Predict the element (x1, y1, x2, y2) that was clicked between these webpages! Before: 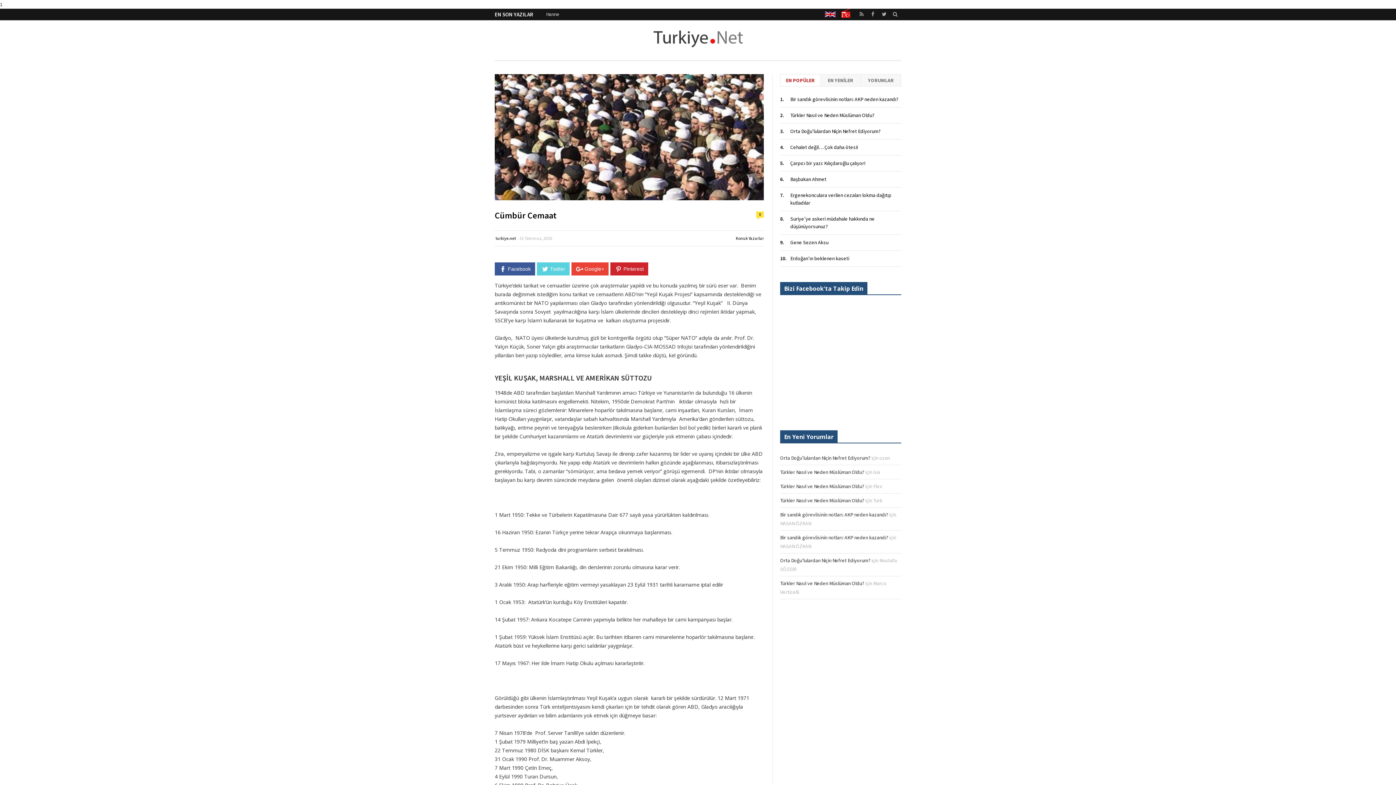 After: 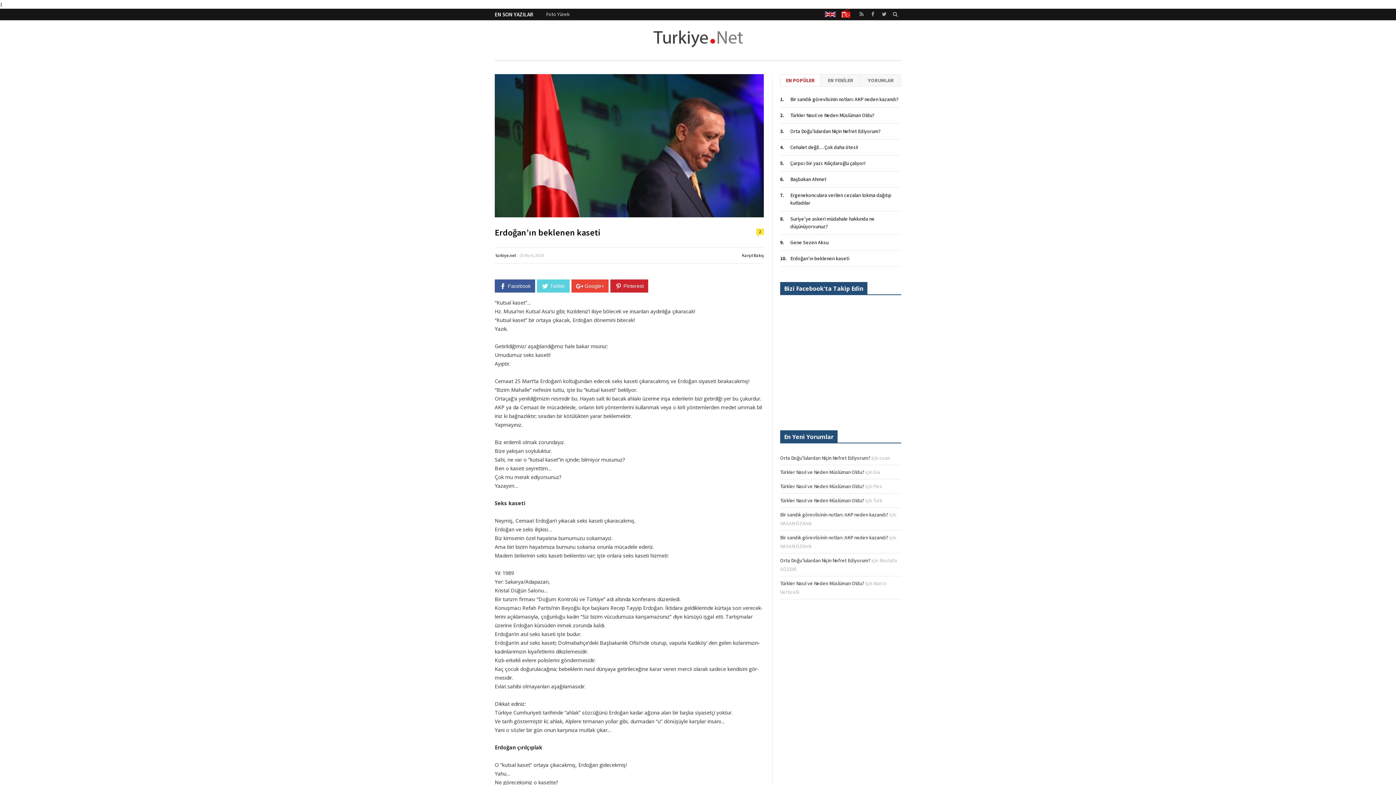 Action: label: Erdoğan’ın beklenen kaseti bbox: (790, 255, 849, 261)